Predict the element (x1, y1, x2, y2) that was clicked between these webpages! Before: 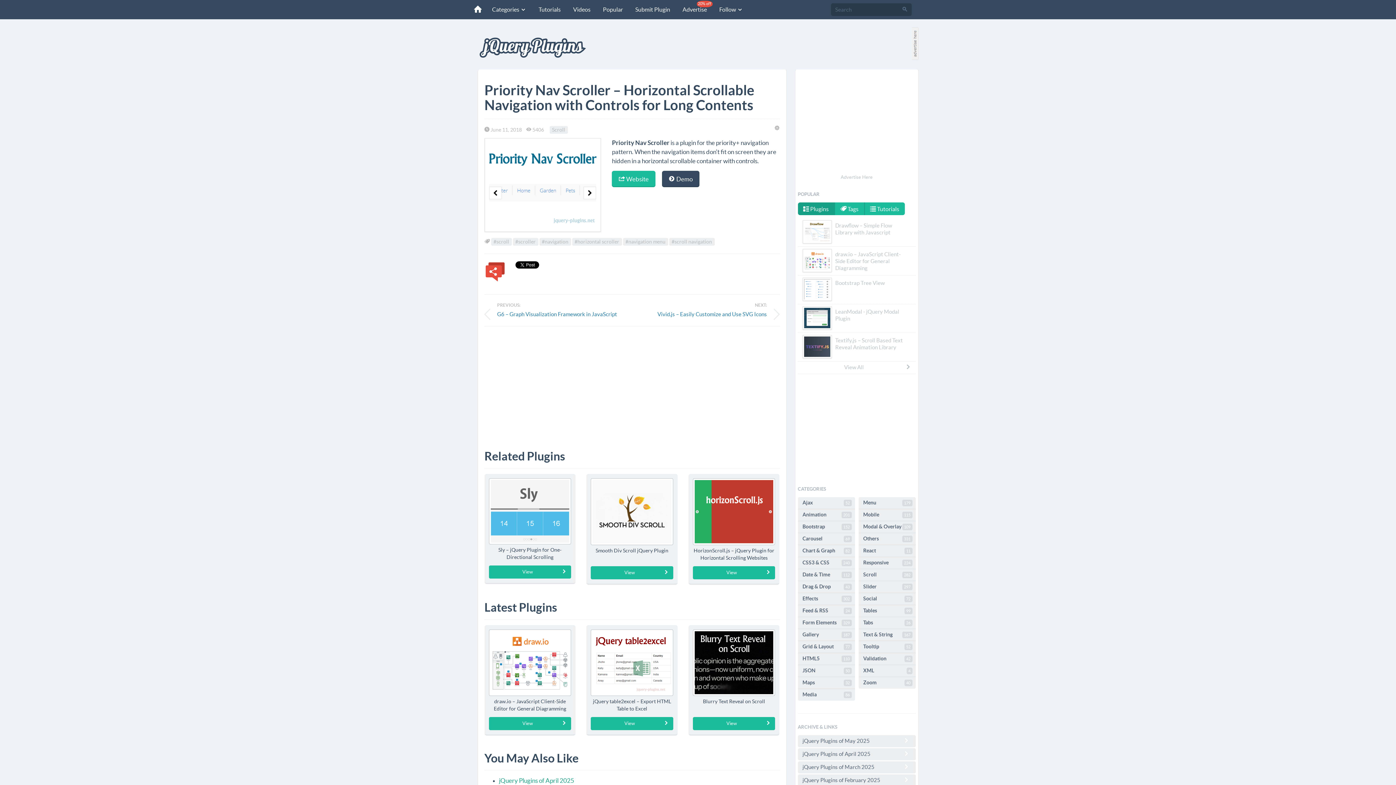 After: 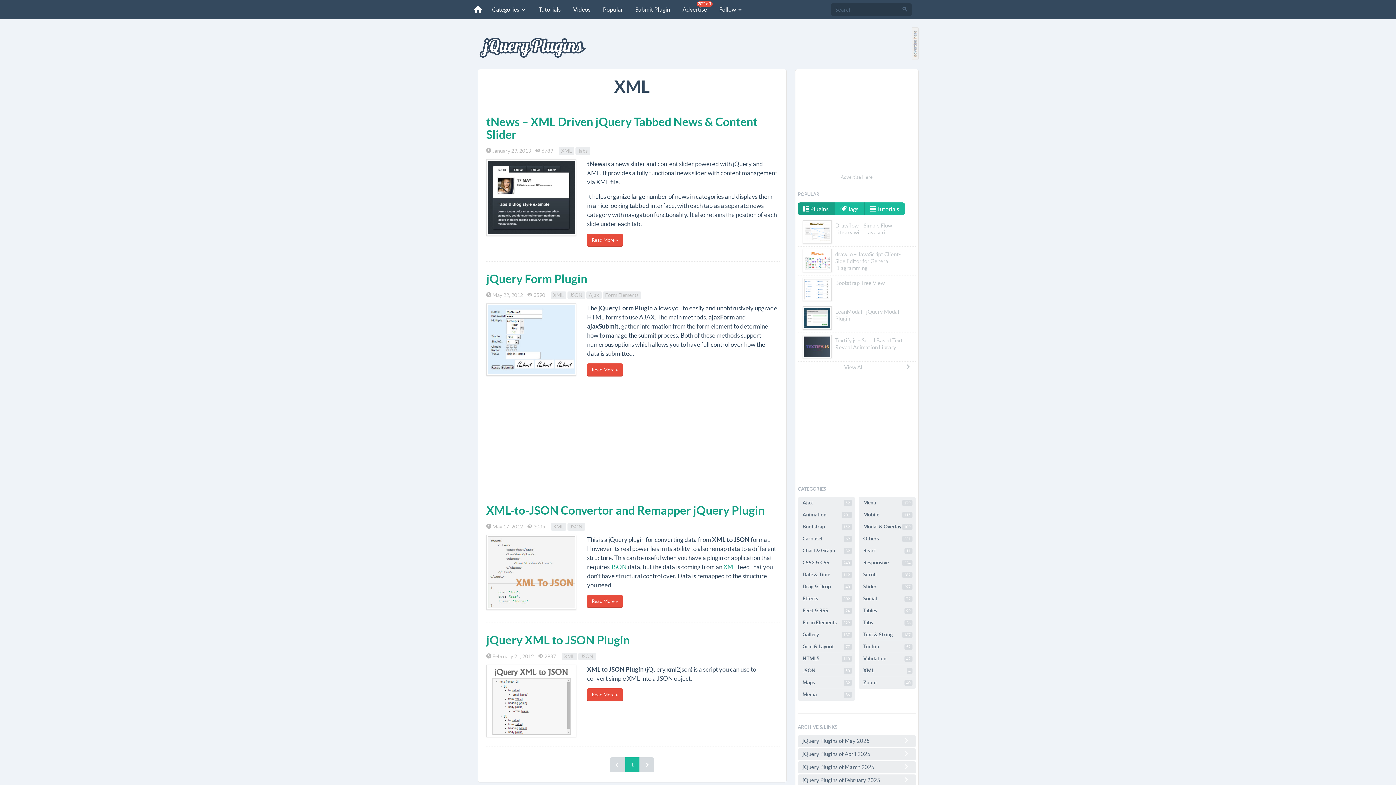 Action: bbox: (858, 665, 915, 677) label: XML
4